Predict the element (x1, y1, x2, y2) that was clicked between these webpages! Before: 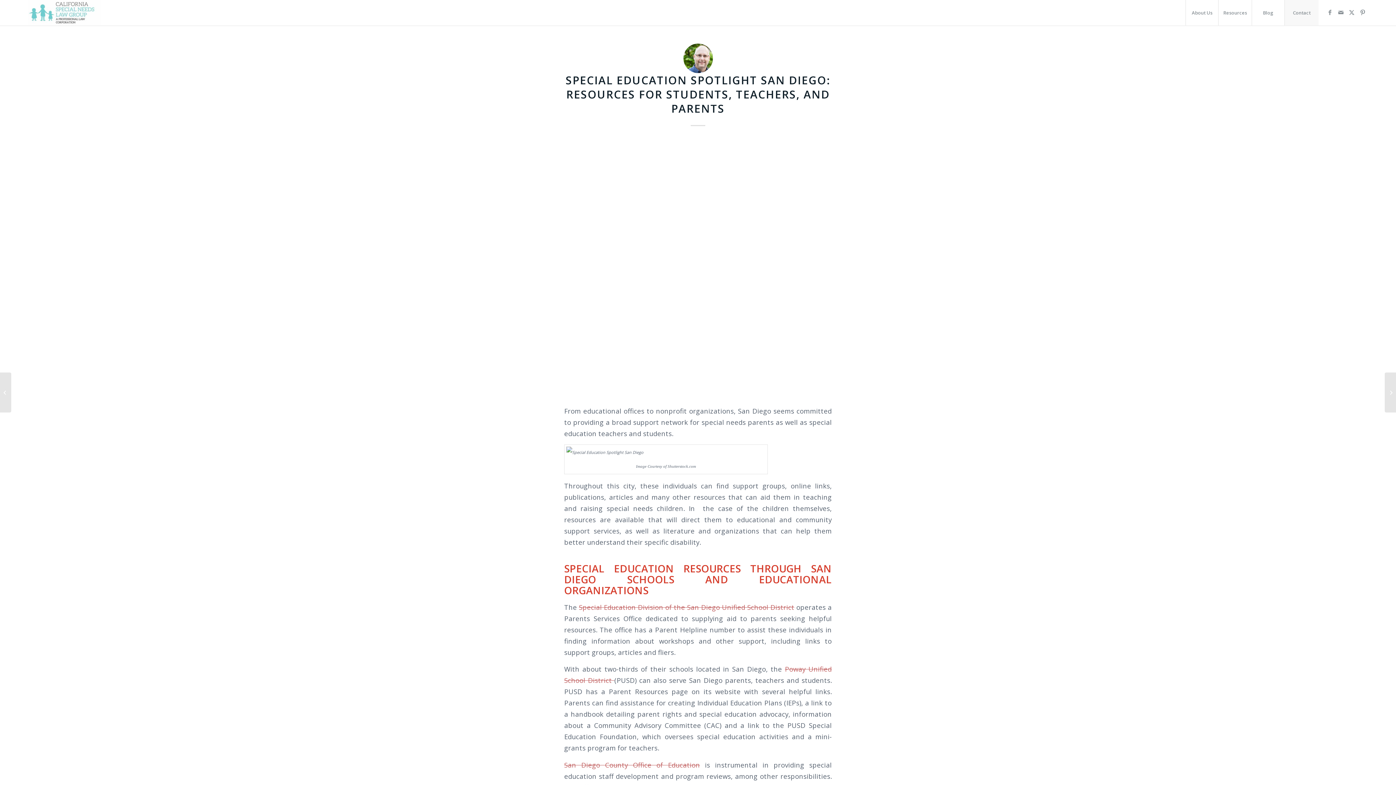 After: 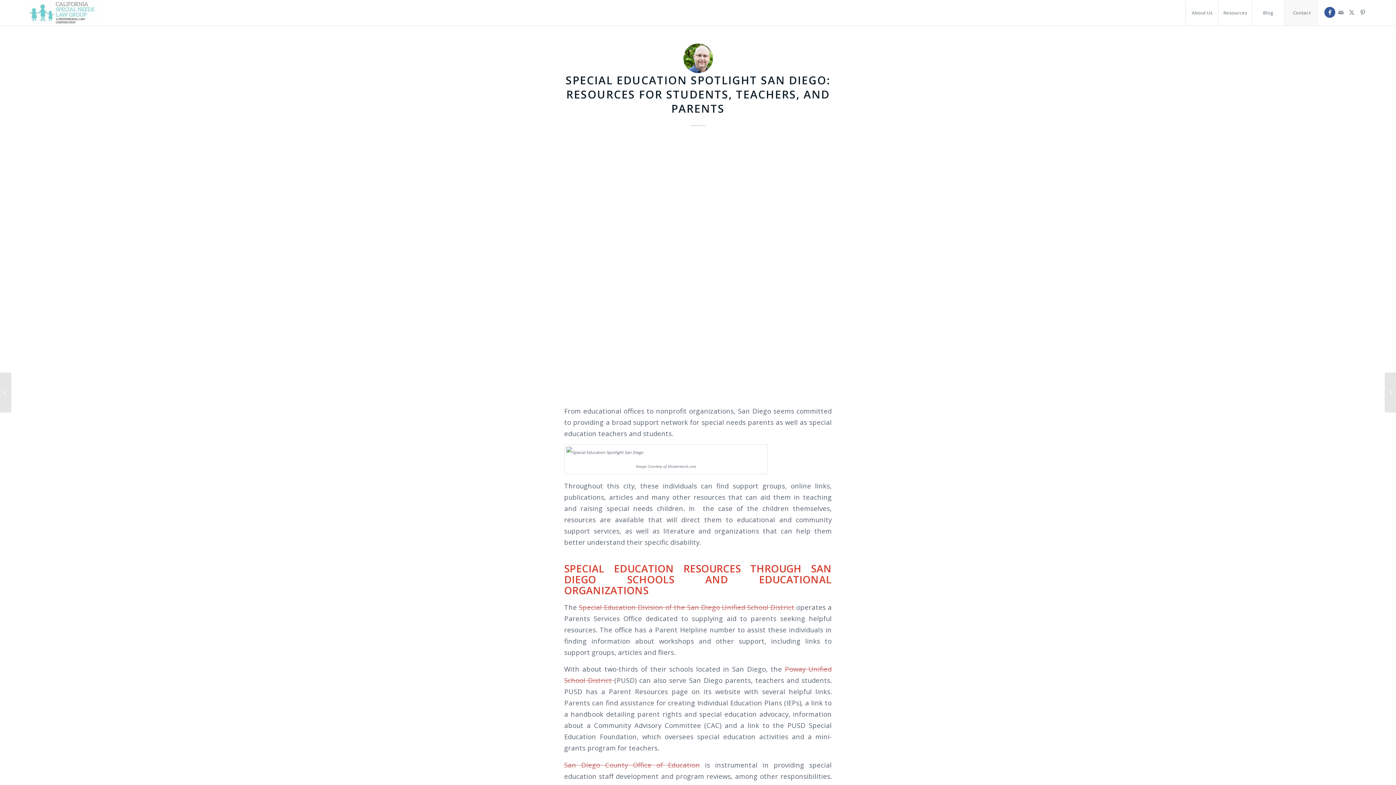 Action: label: Link to Facebook bbox: (1324, 6, 1335, 17)